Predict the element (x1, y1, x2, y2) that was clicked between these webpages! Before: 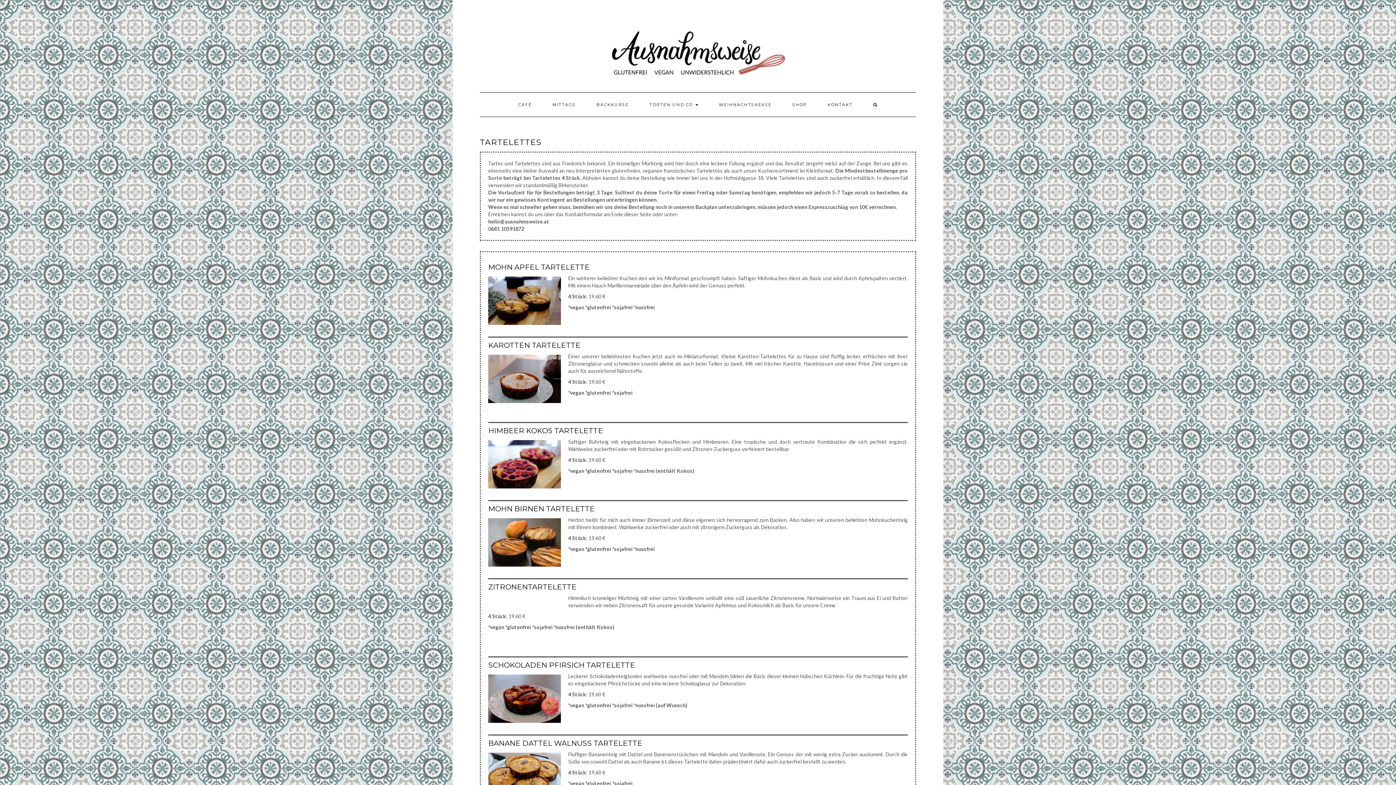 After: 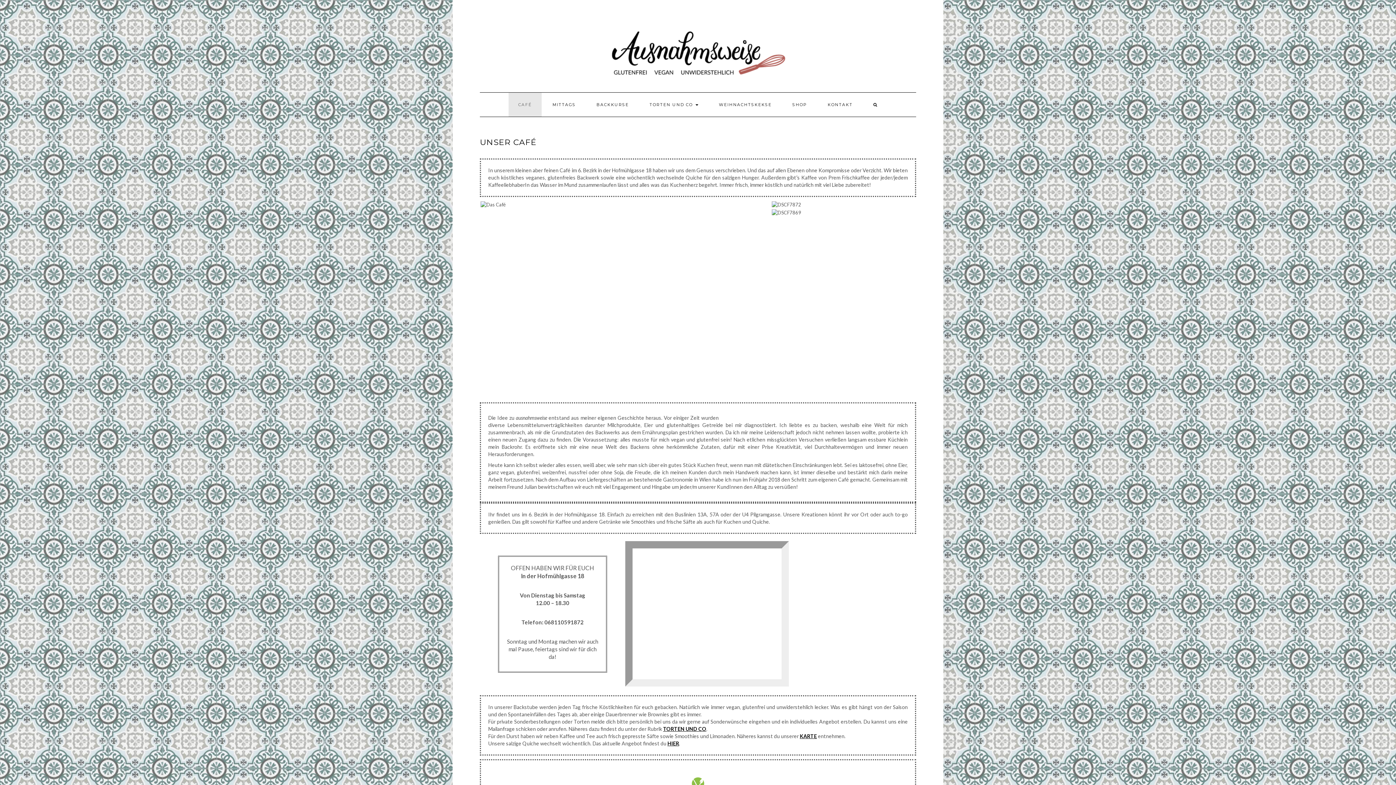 Action: bbox: (607, 39, 789, 45)